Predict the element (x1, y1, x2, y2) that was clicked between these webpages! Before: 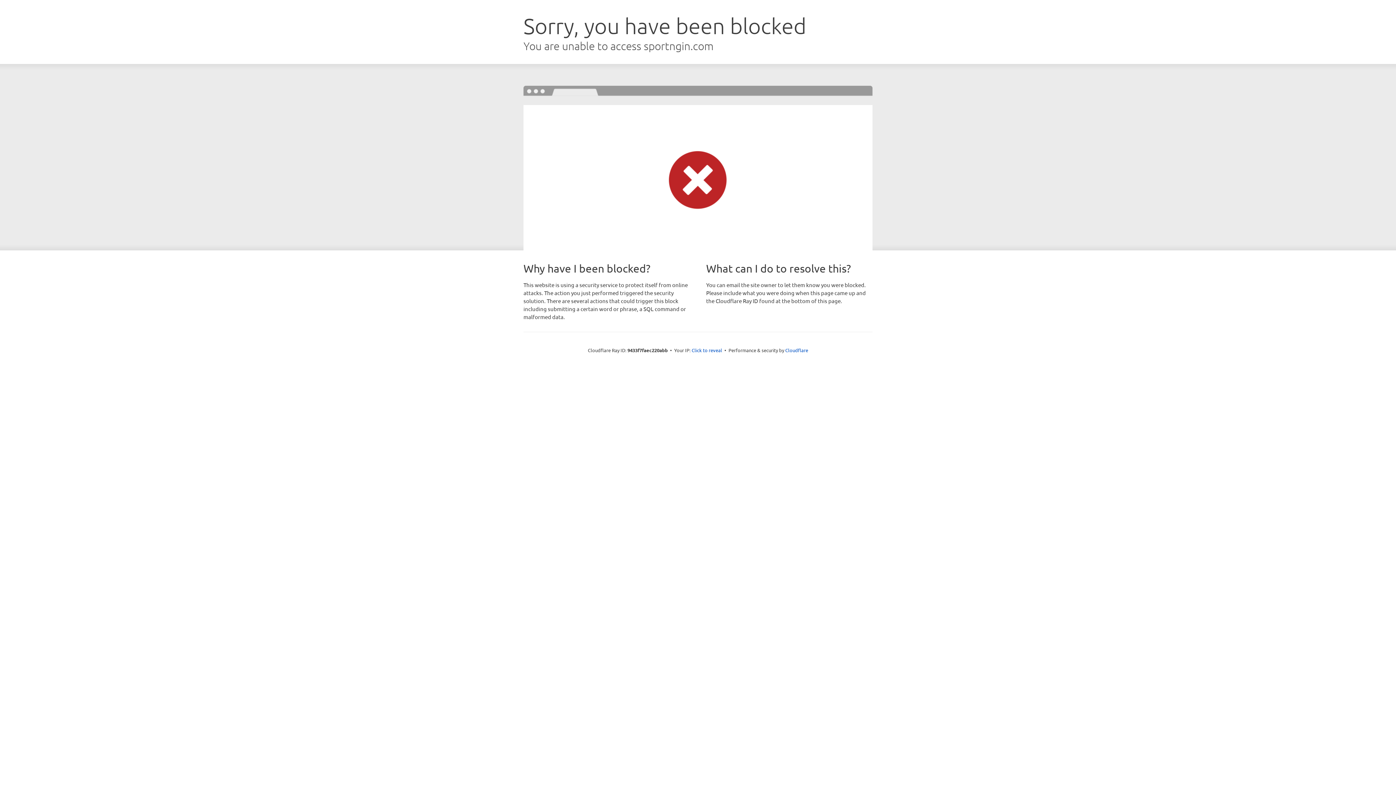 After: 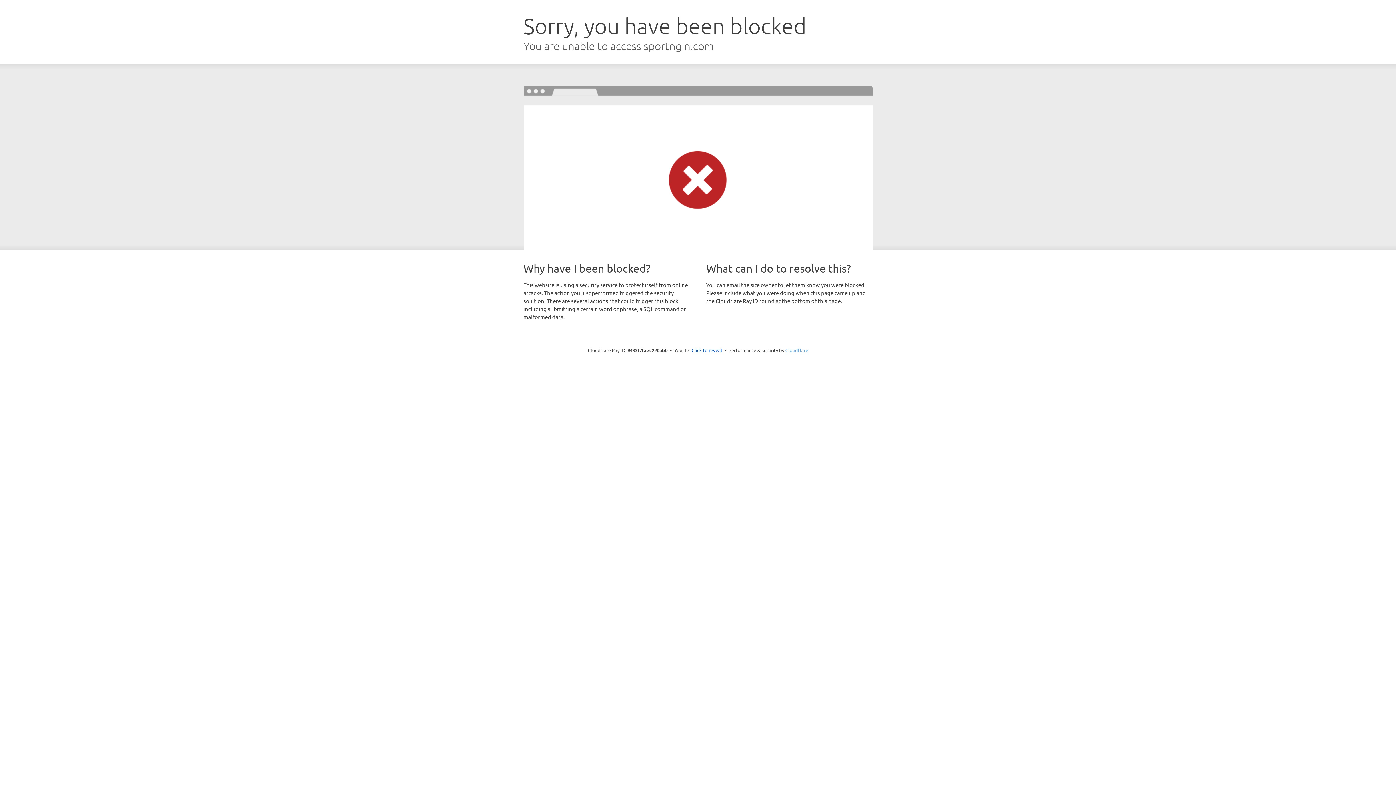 Action: label: Cloudflare bbox: (785, 347, 808, 353)